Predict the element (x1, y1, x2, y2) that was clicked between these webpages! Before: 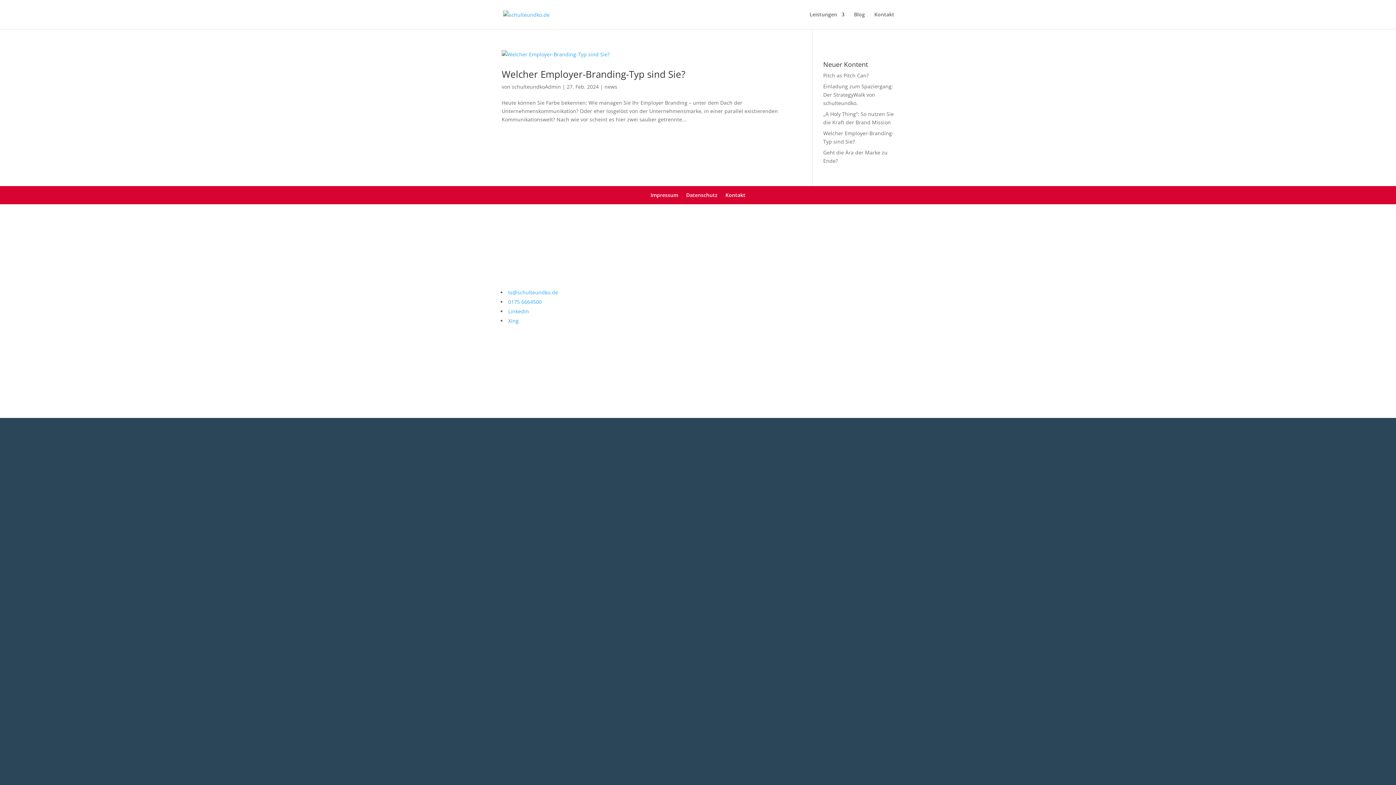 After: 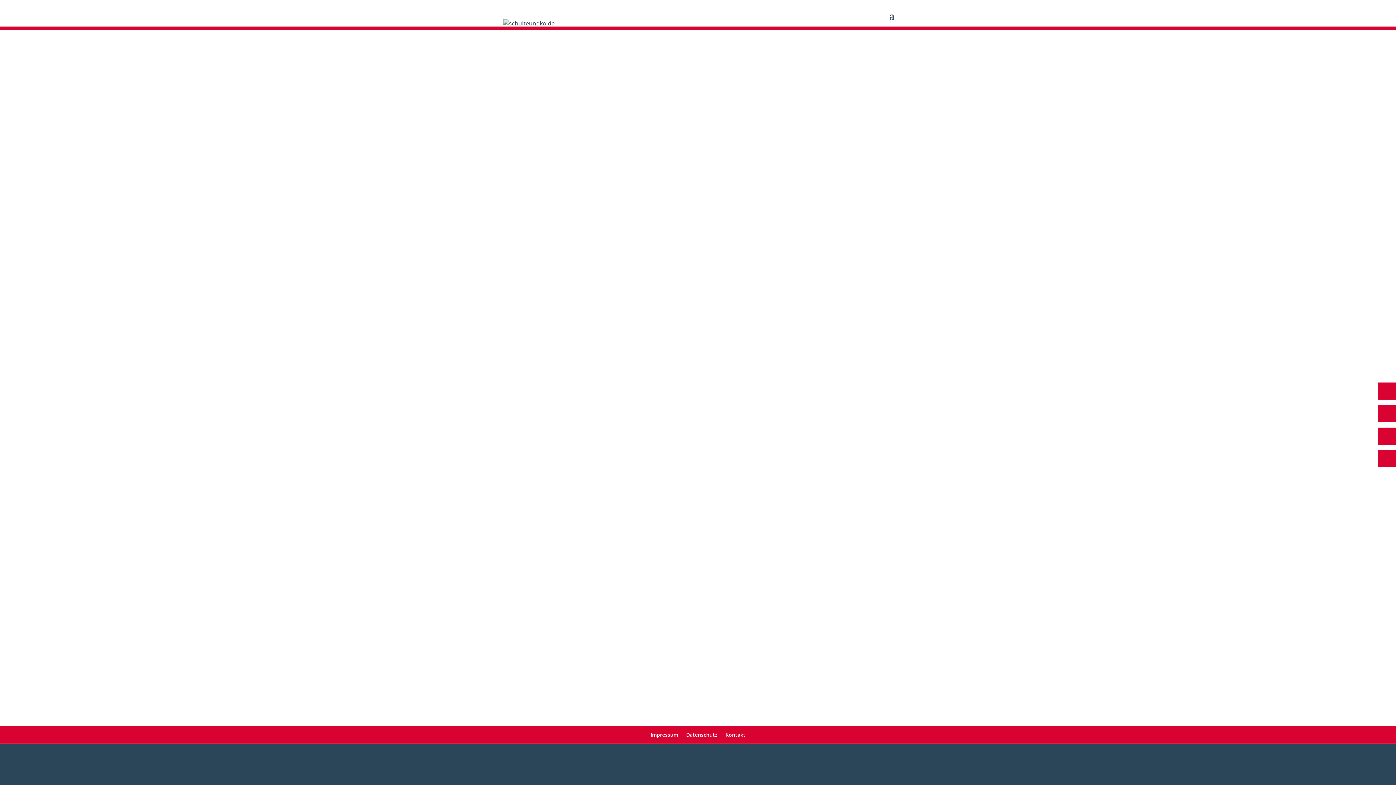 Action: label: Leistungen bbox: (809, 12, 844, 29)